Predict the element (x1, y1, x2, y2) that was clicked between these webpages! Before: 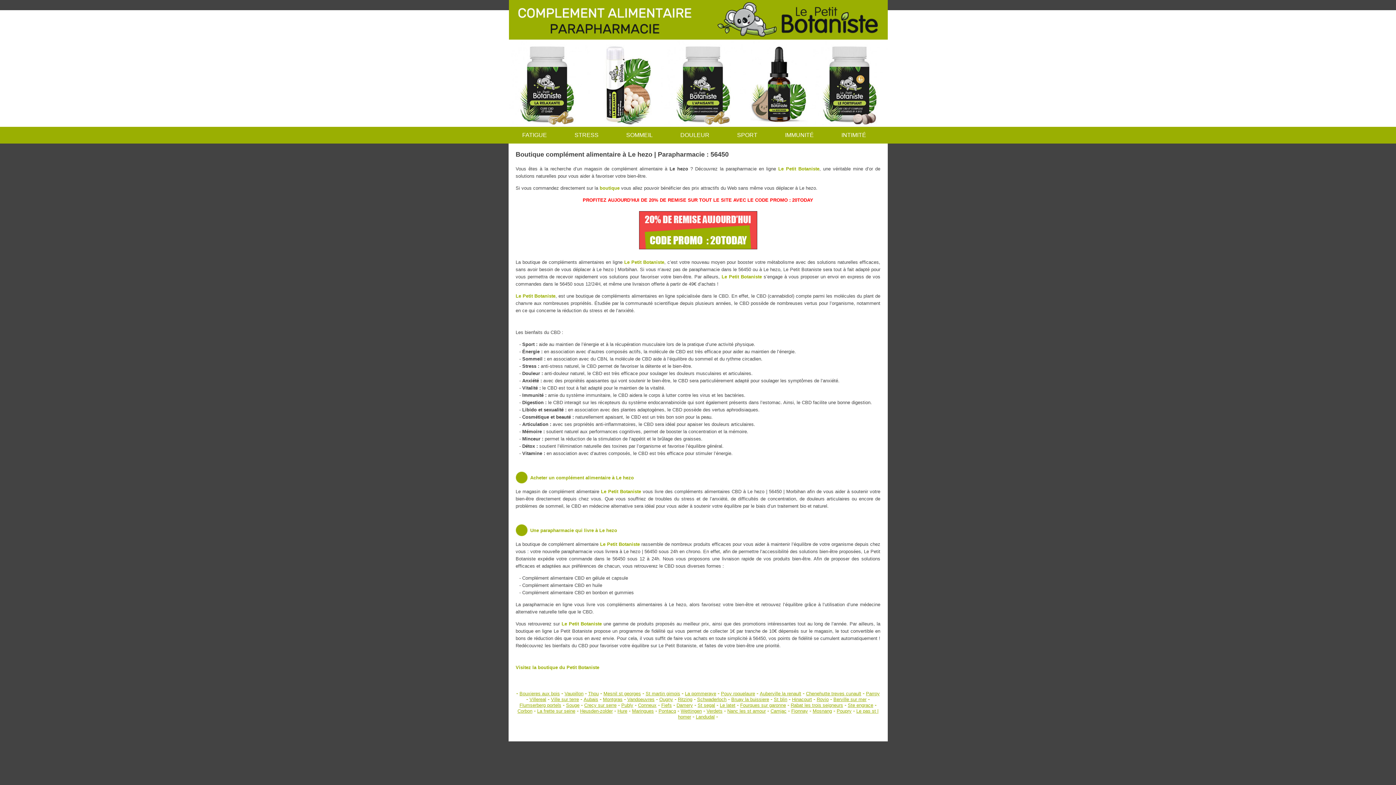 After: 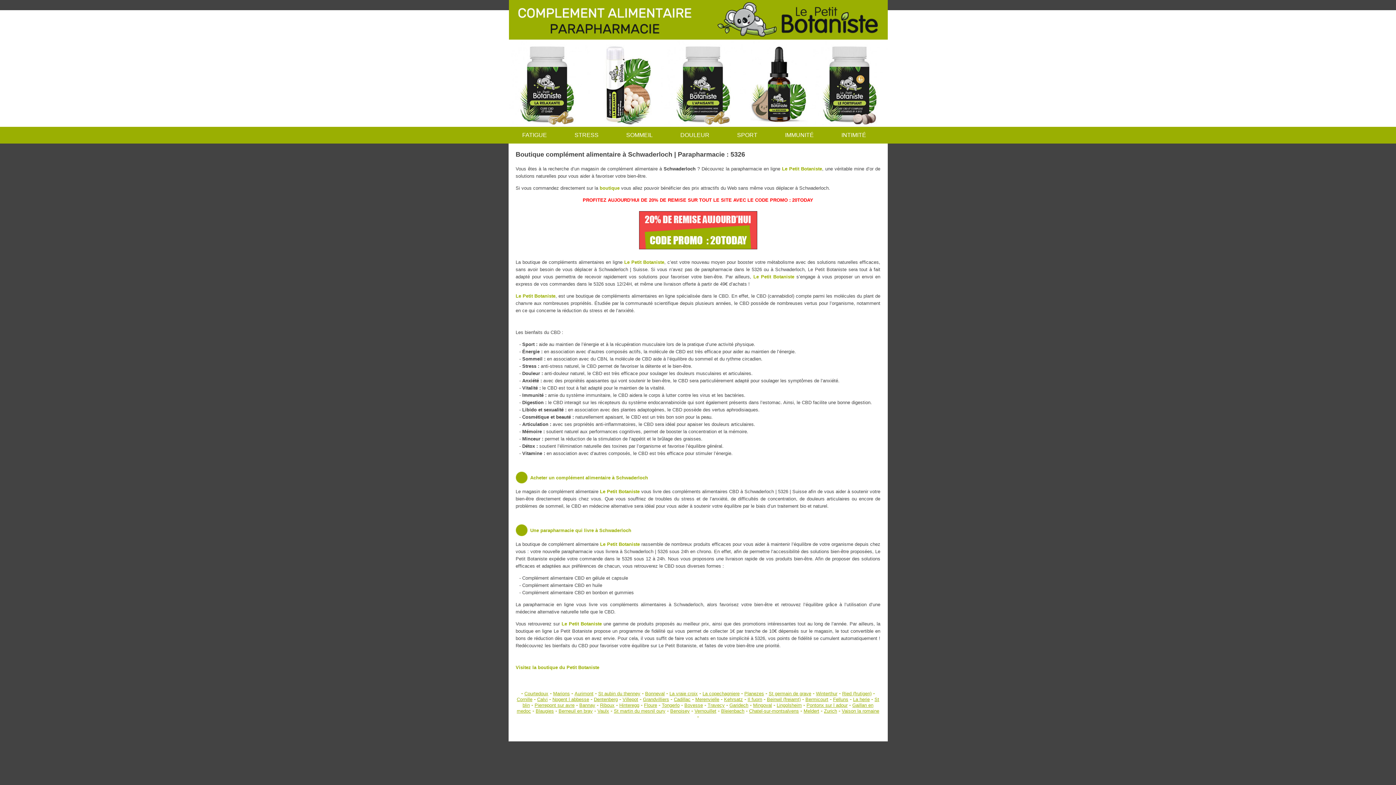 Action: bbox: (697, 697, 726, 702) label: Schwaderloch